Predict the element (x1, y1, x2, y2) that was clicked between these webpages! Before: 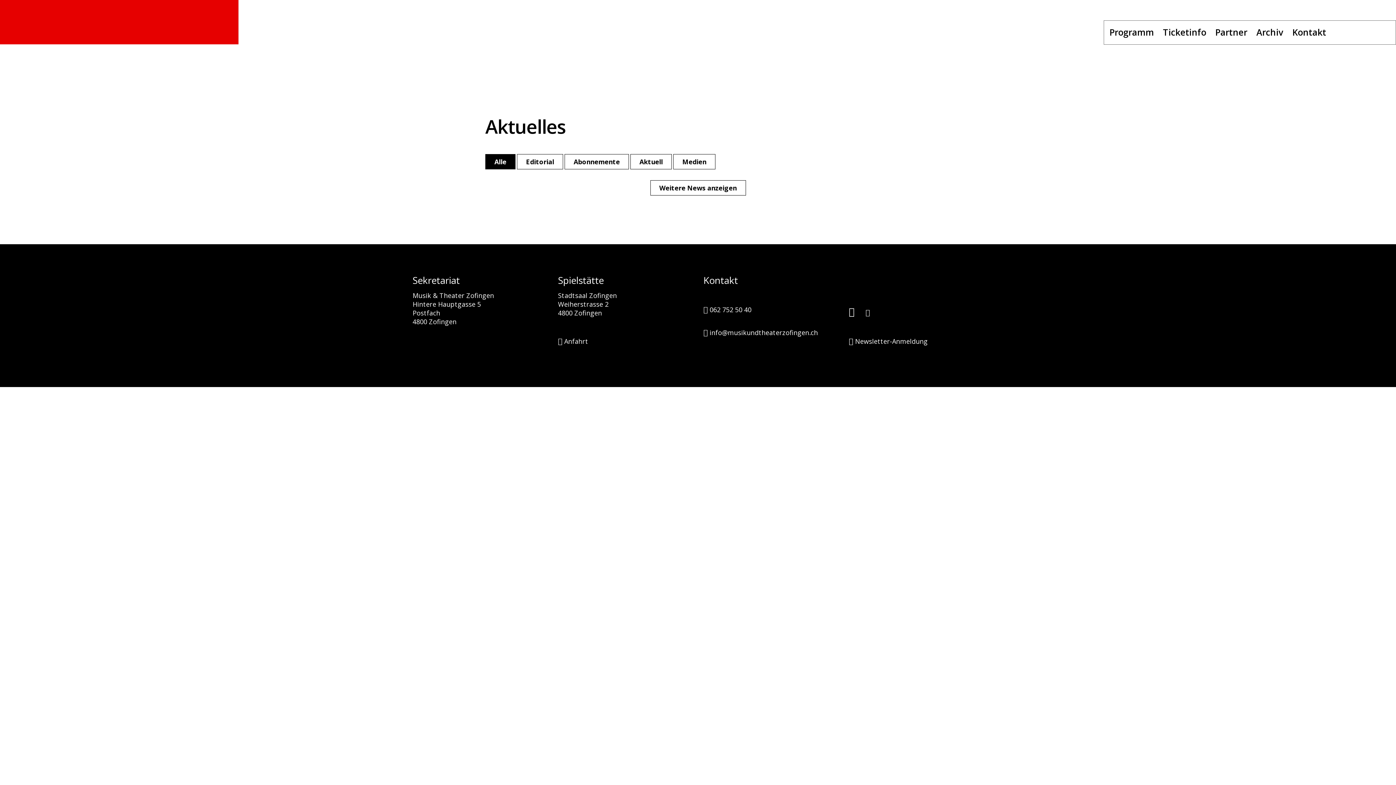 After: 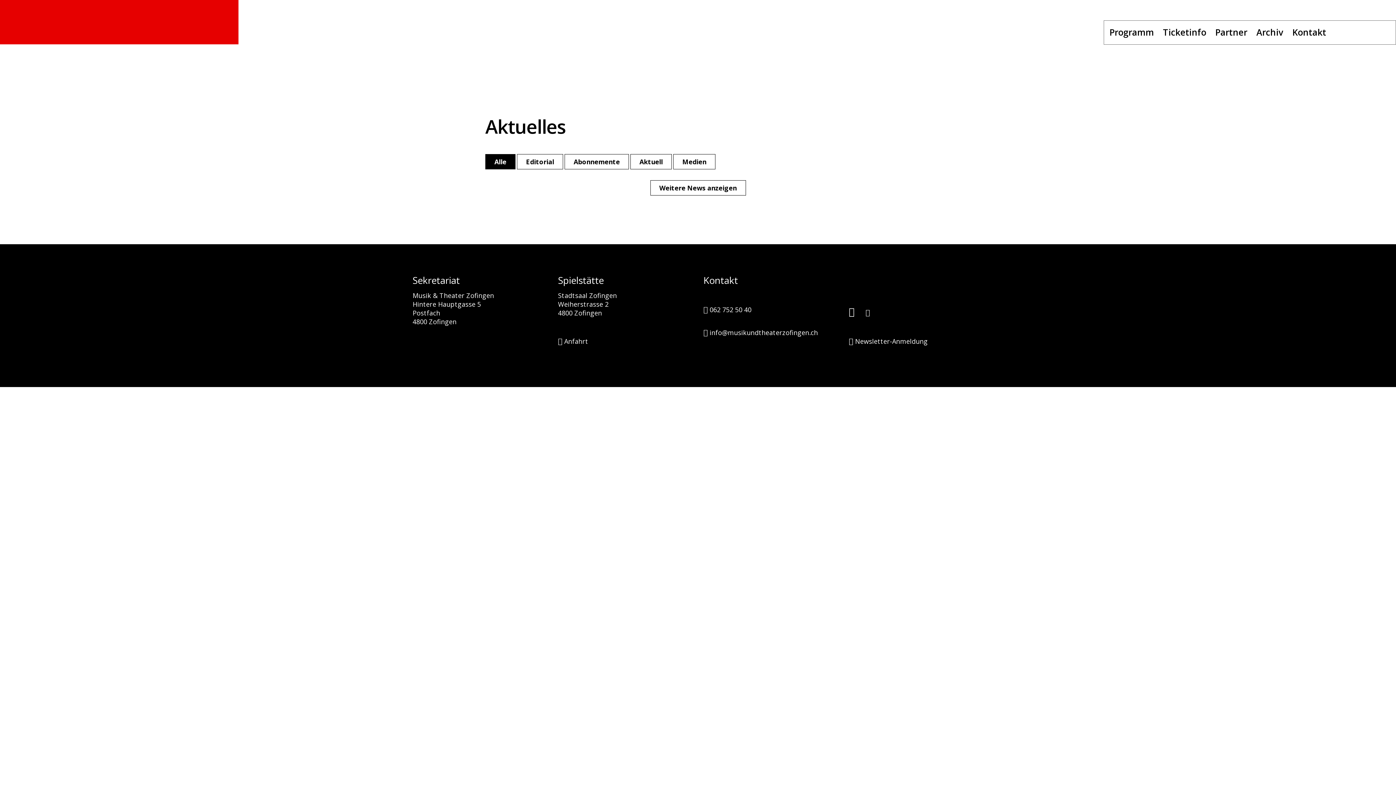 Action: label: Alle bbox: (485, 154, 515, 169)